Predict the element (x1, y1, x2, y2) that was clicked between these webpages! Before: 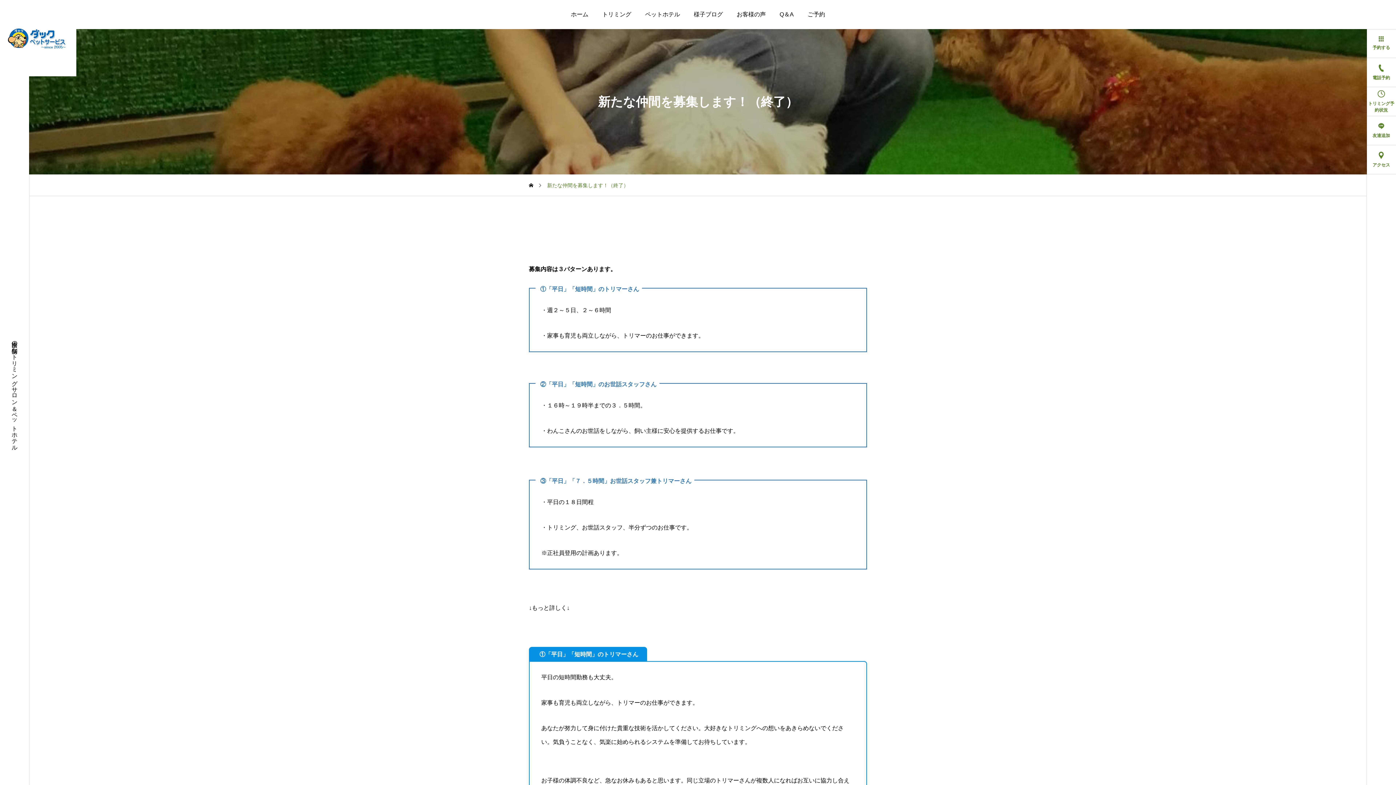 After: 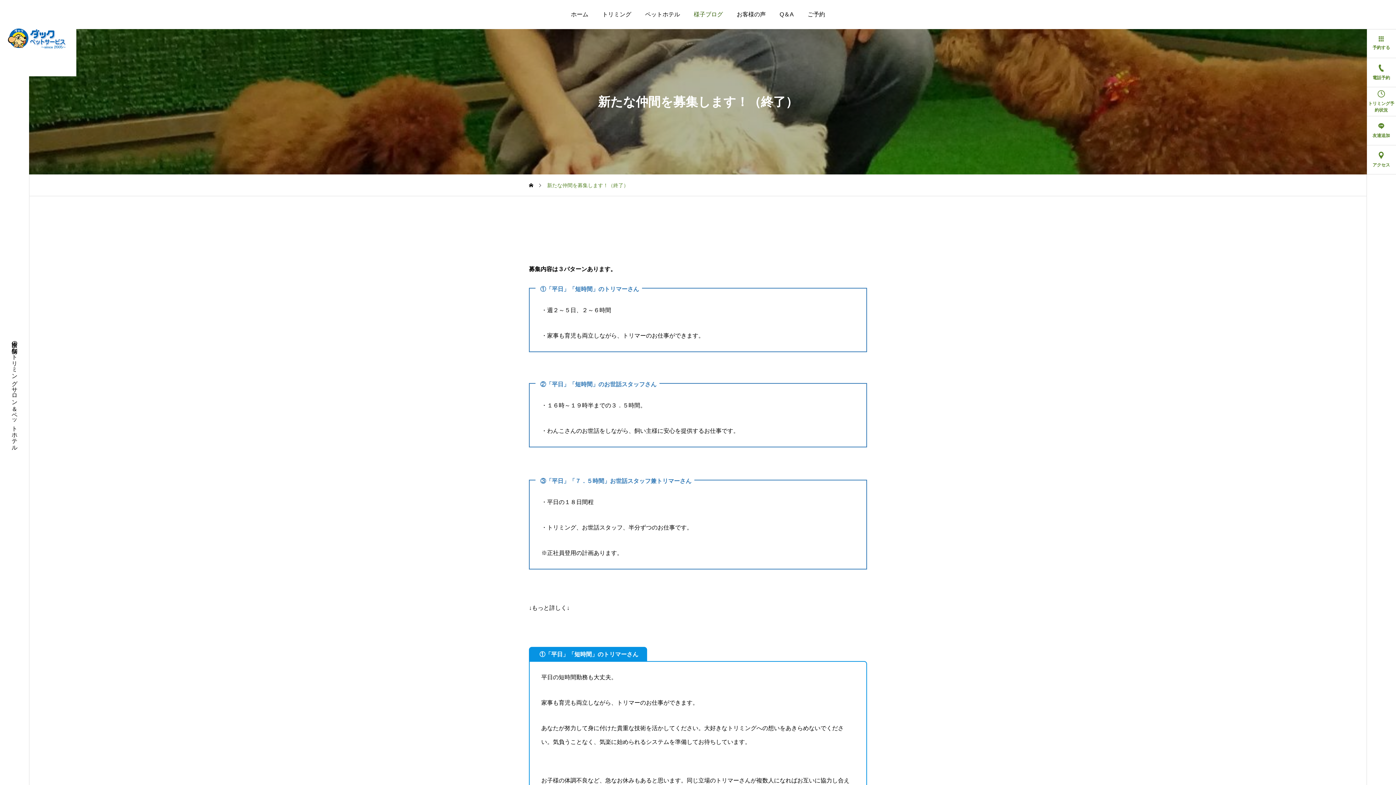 Action: label: 様子ブログ bbox: (687, 0, 730, 29)